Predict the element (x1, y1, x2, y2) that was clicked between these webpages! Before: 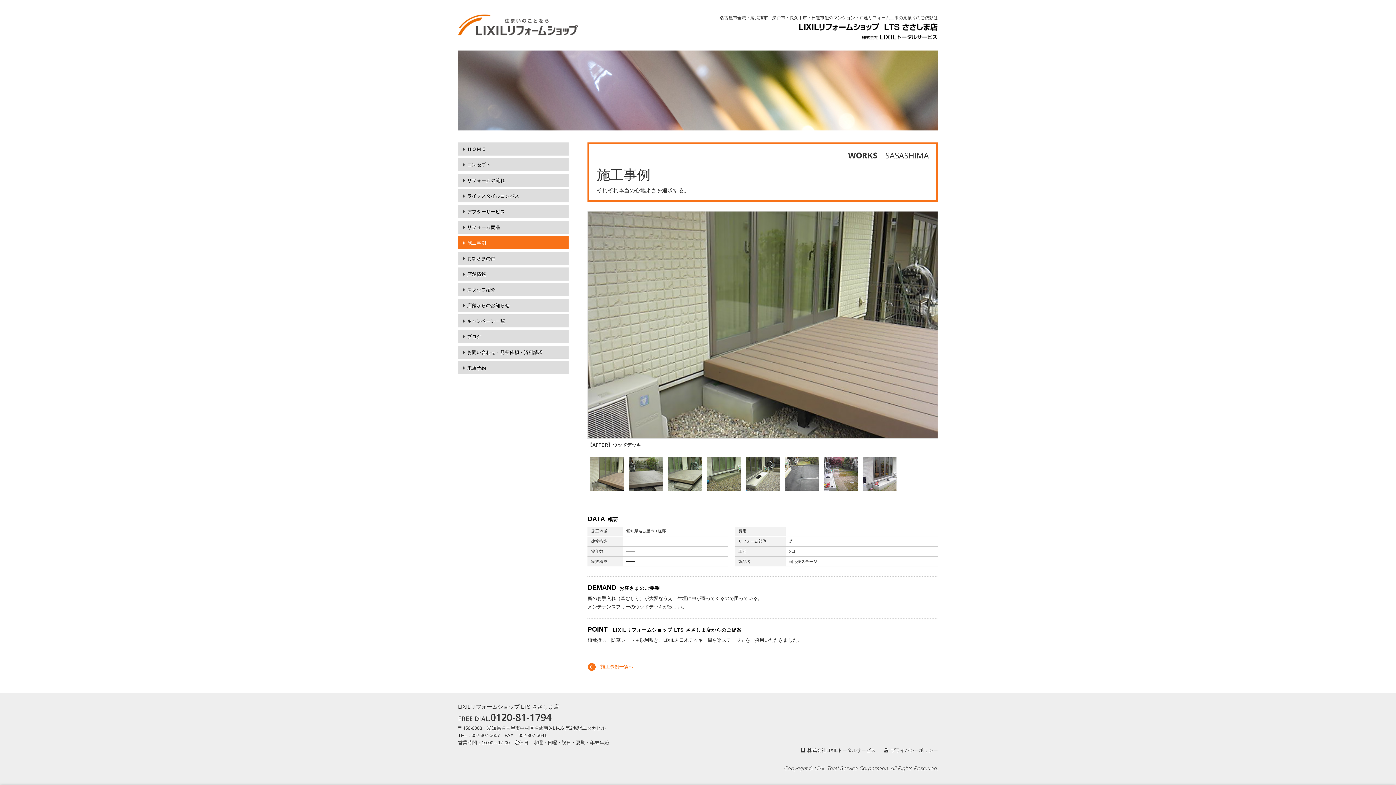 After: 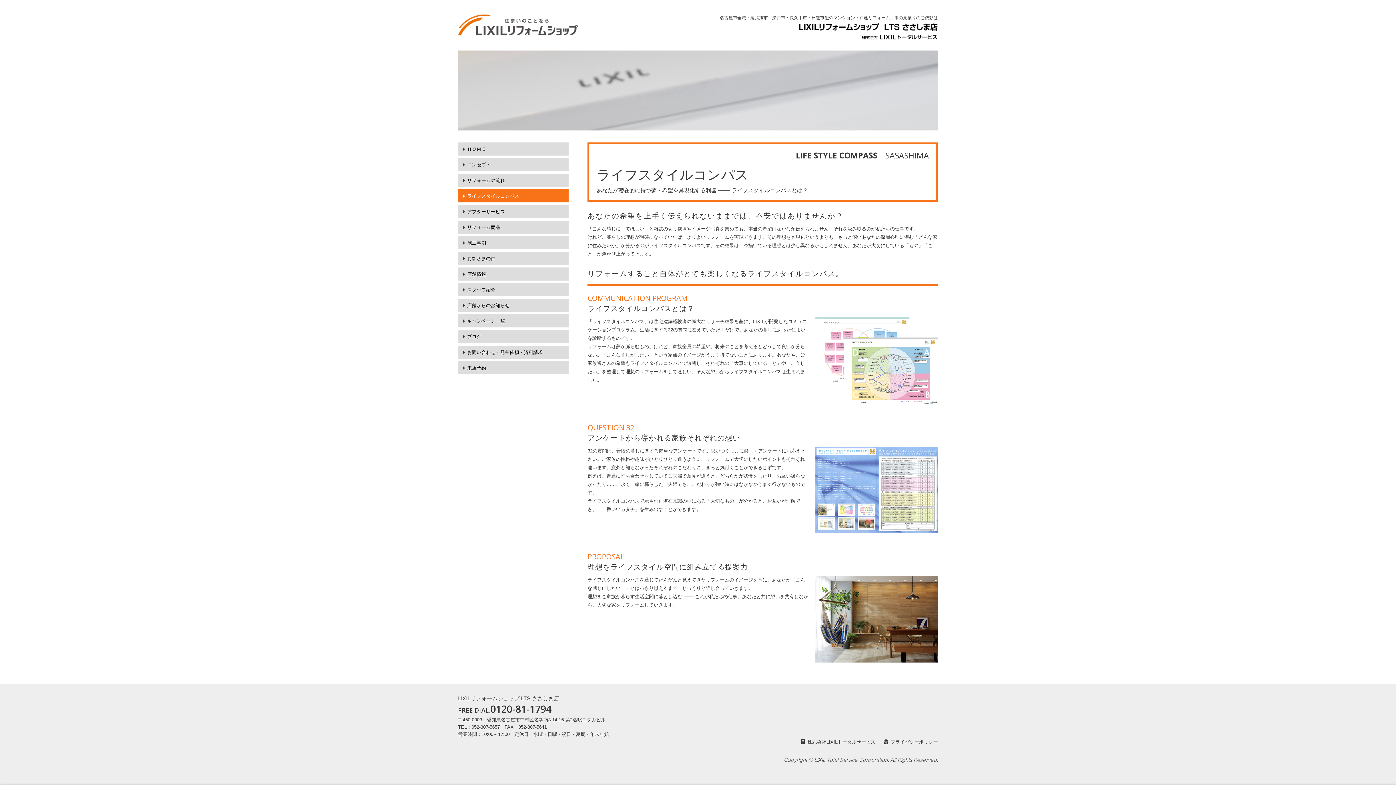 Action: label: ライフスタイルコンパス bbox: (458, 189, 568, 202)